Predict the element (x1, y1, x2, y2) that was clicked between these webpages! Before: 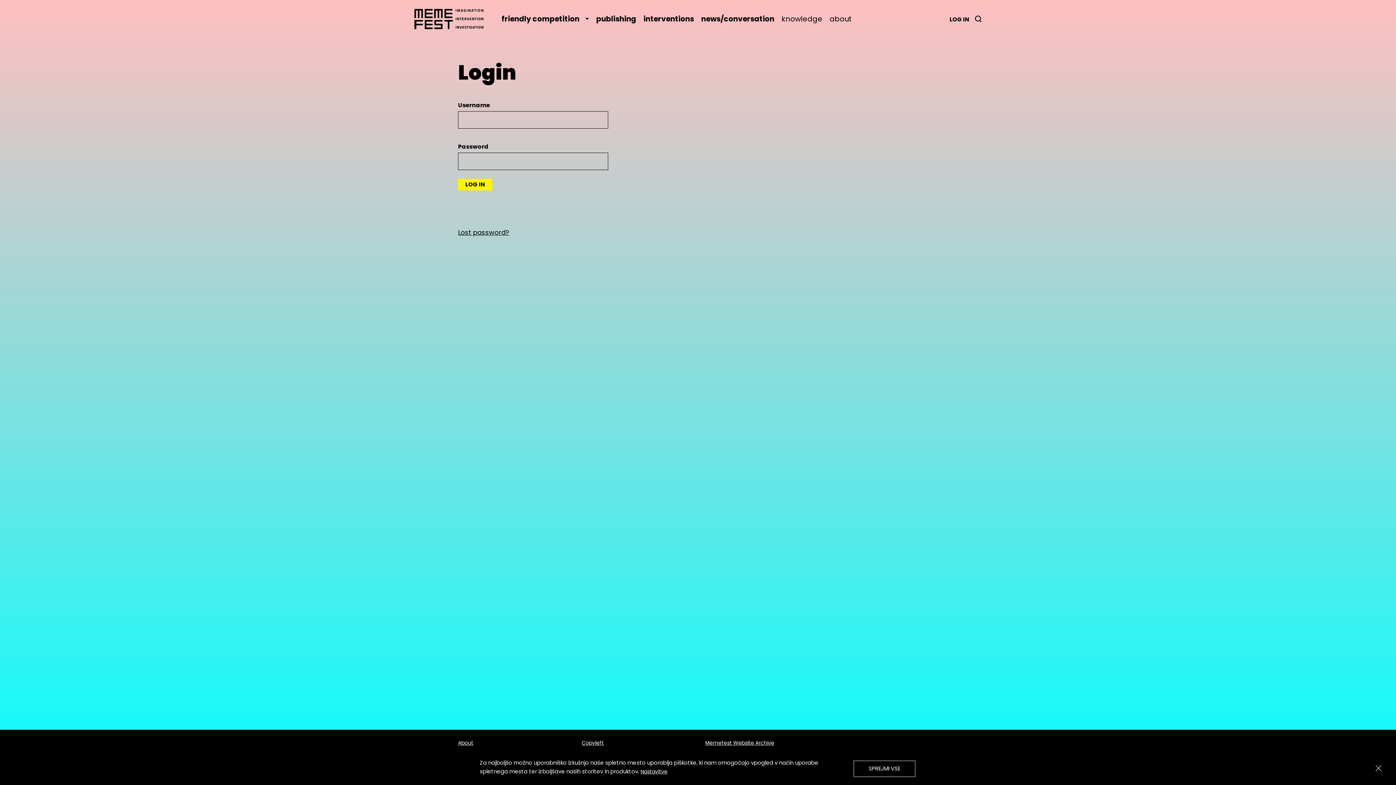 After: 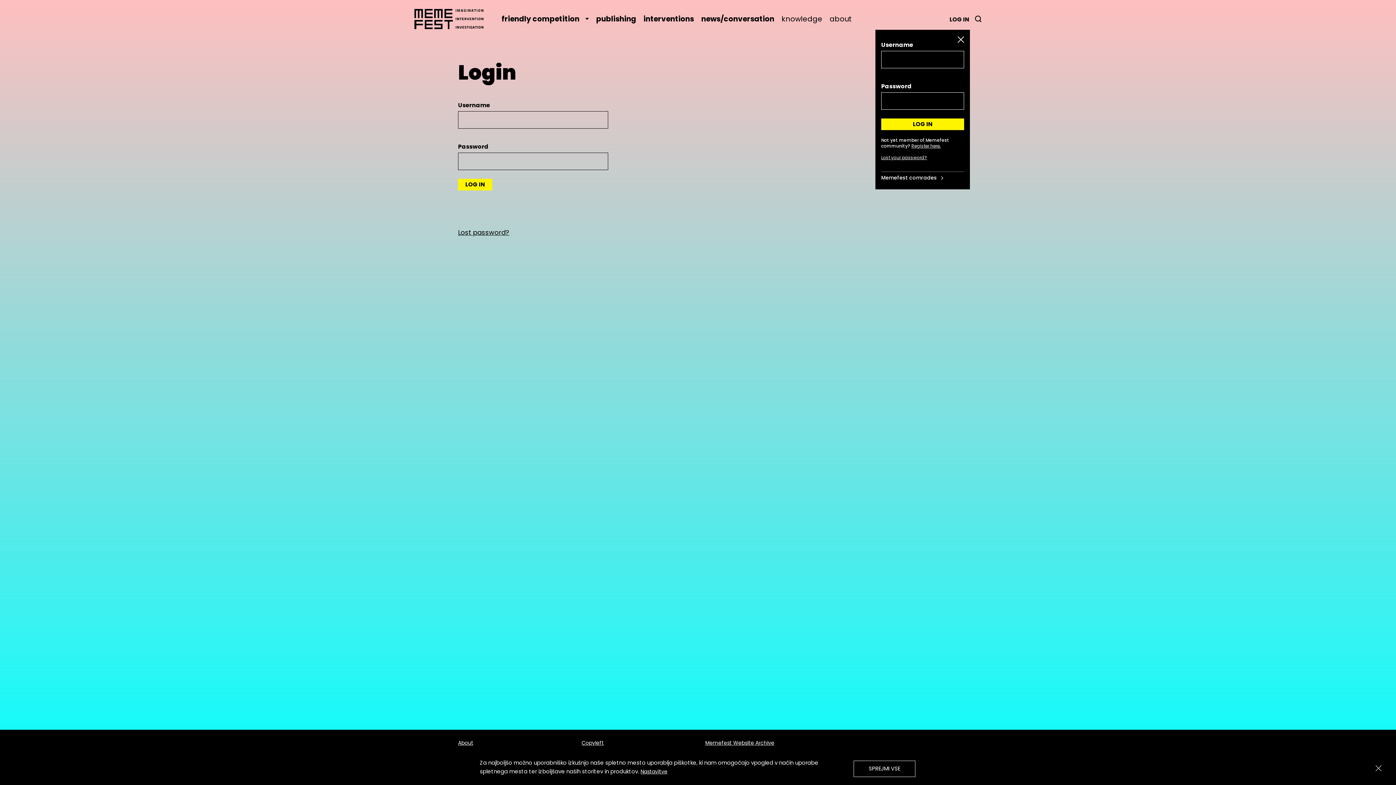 Action: bbox: (944, 14, 975, 23) label: LOG IN